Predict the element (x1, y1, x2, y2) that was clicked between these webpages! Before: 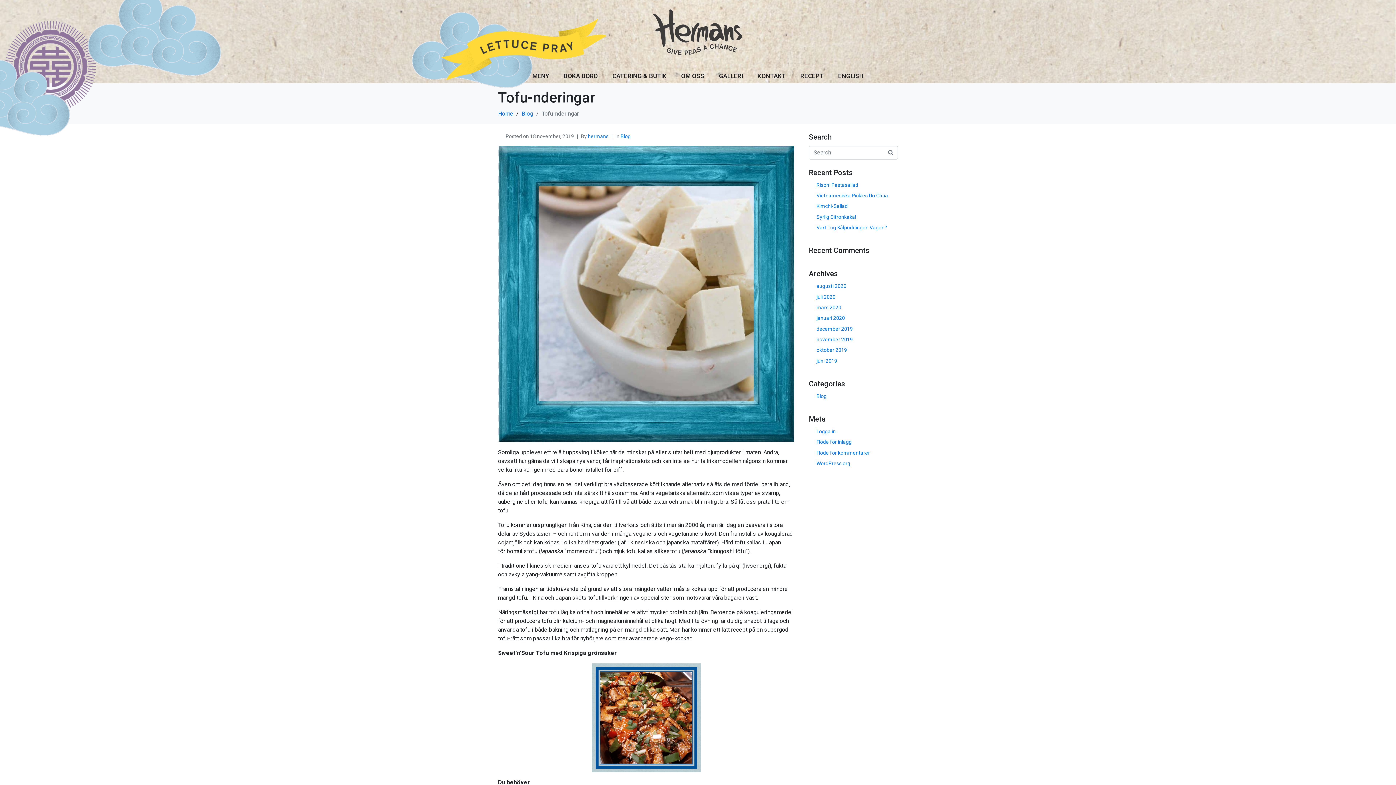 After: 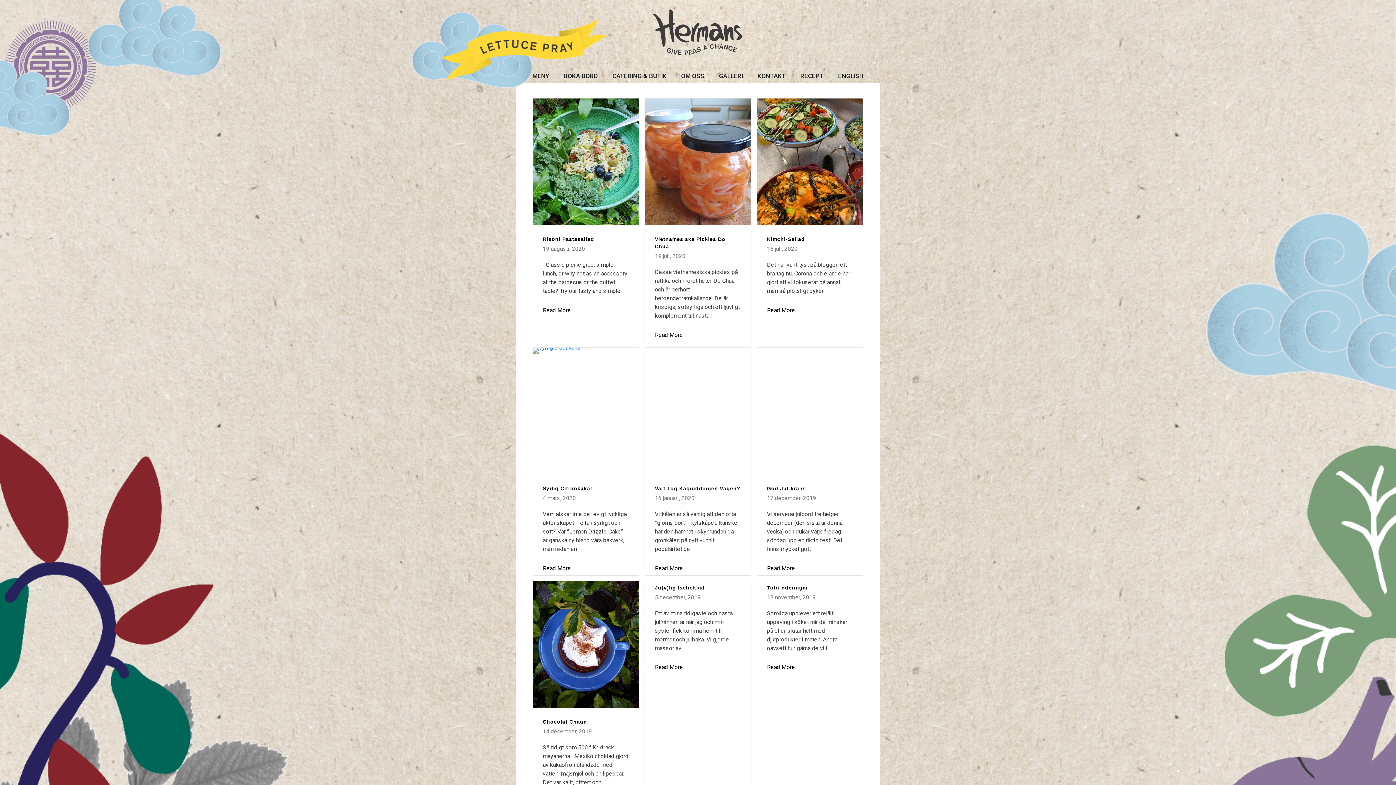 Action: label: RECEPT bbox: (793, 68, 831, 83)